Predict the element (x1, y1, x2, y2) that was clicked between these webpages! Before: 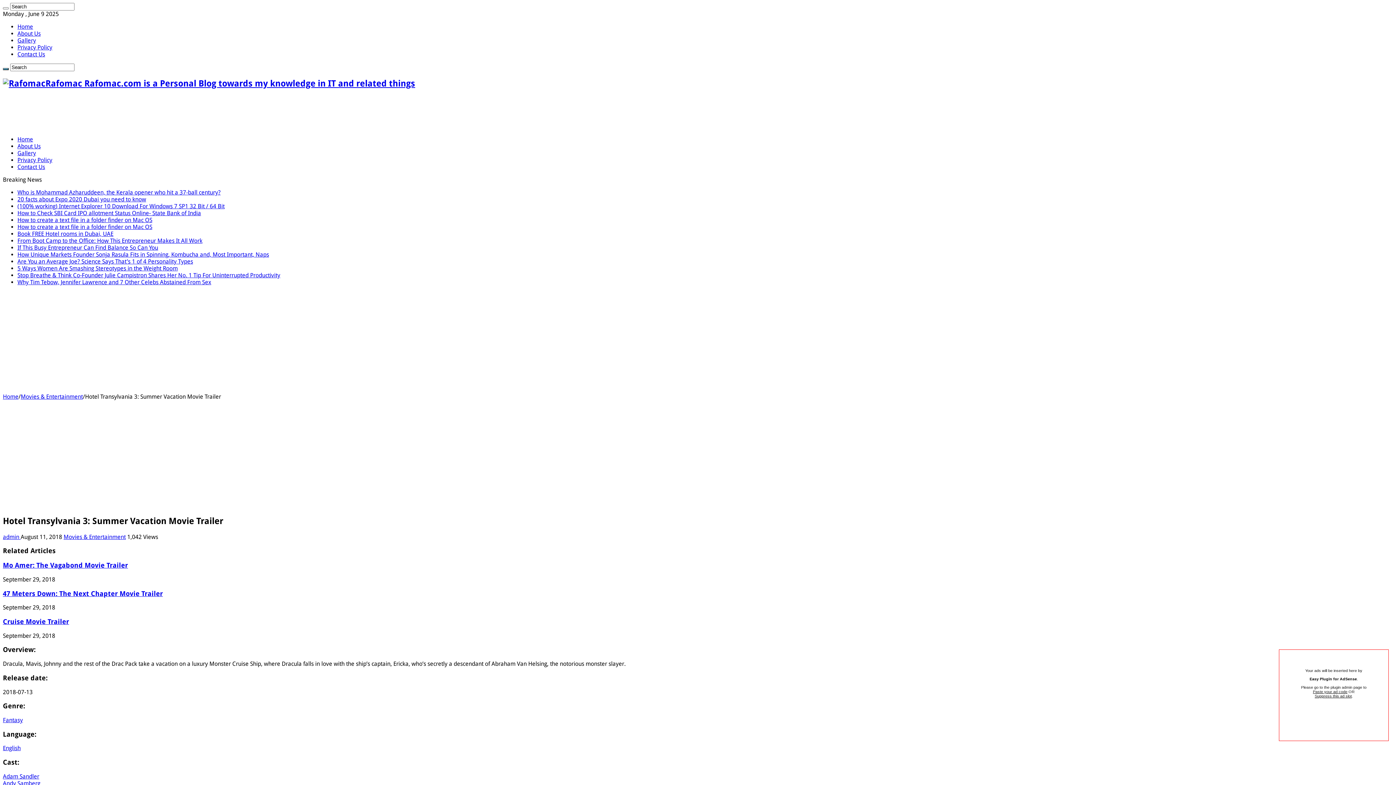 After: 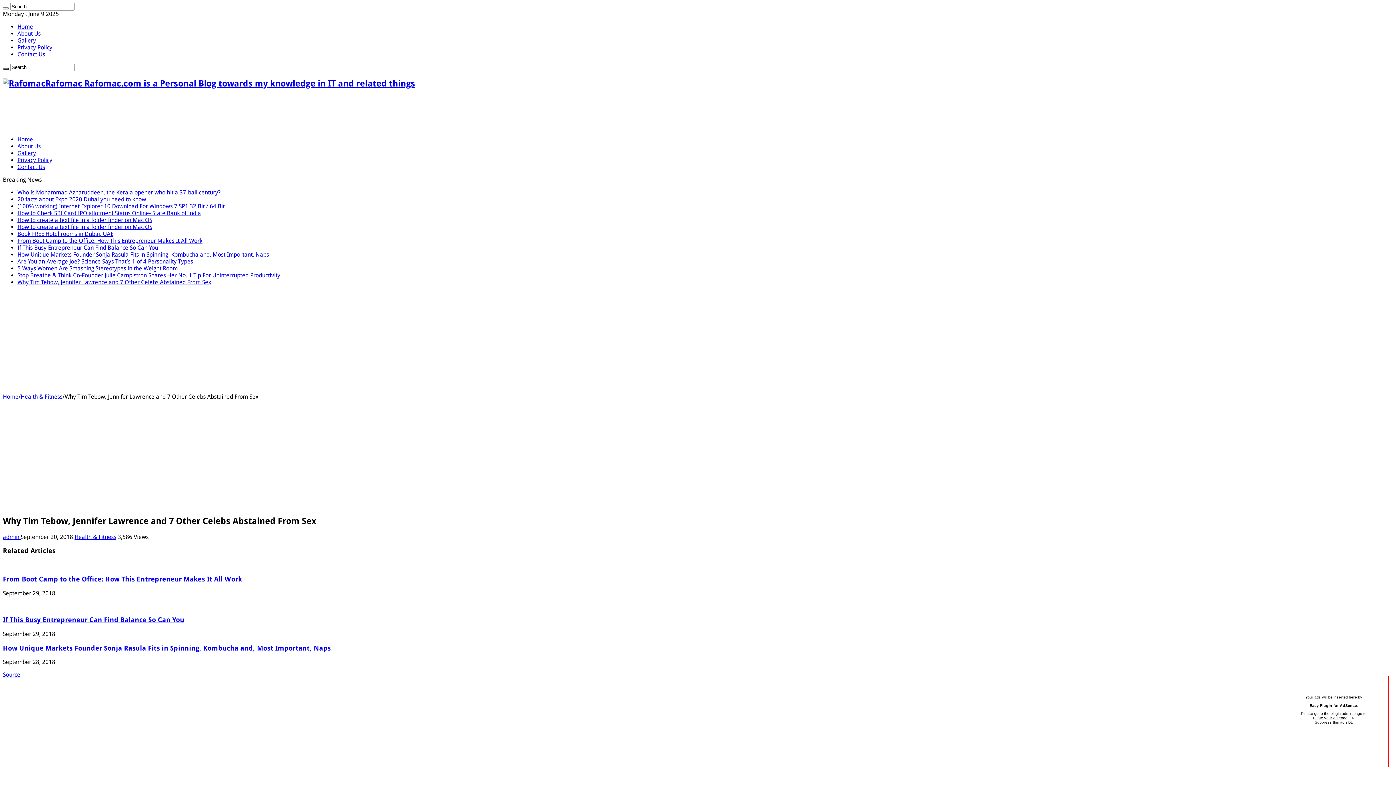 Action: bbox: (17, 278, 211, 285) label: Why Tim Tebow, Jennifer Lawrence and 7 Other Celebs Abstained From Sex